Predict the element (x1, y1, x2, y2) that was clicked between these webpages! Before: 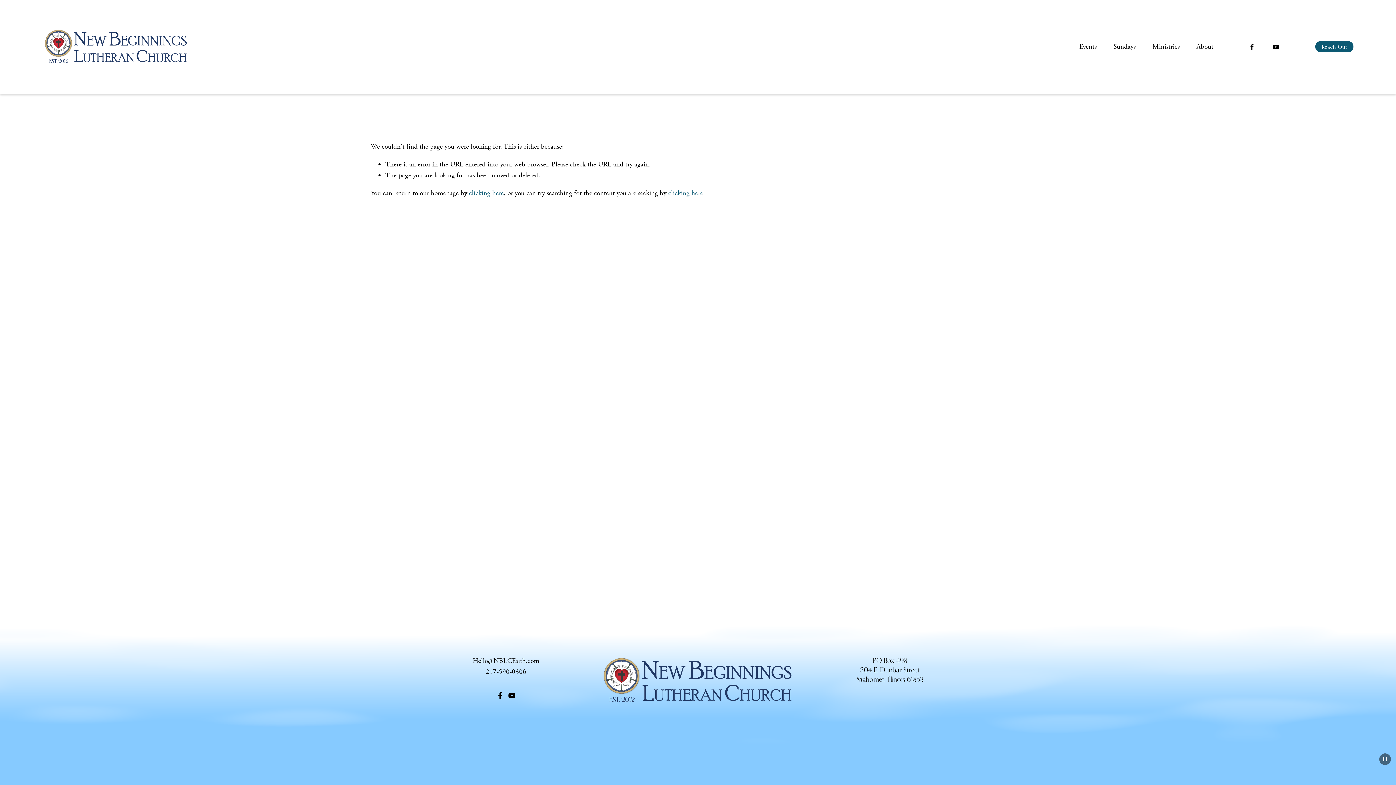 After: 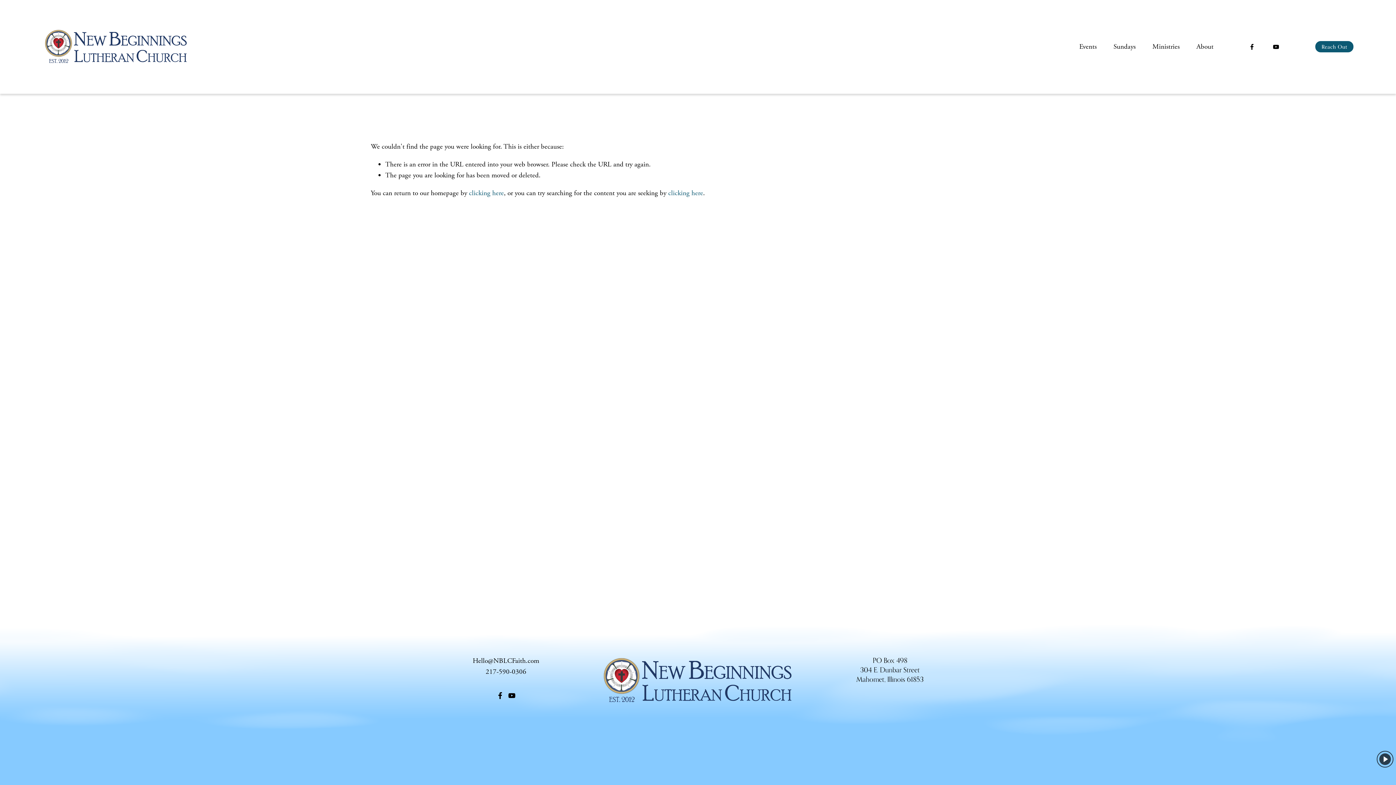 Action: bbox: (1379, 753, 1391, 765) label: Pause Background